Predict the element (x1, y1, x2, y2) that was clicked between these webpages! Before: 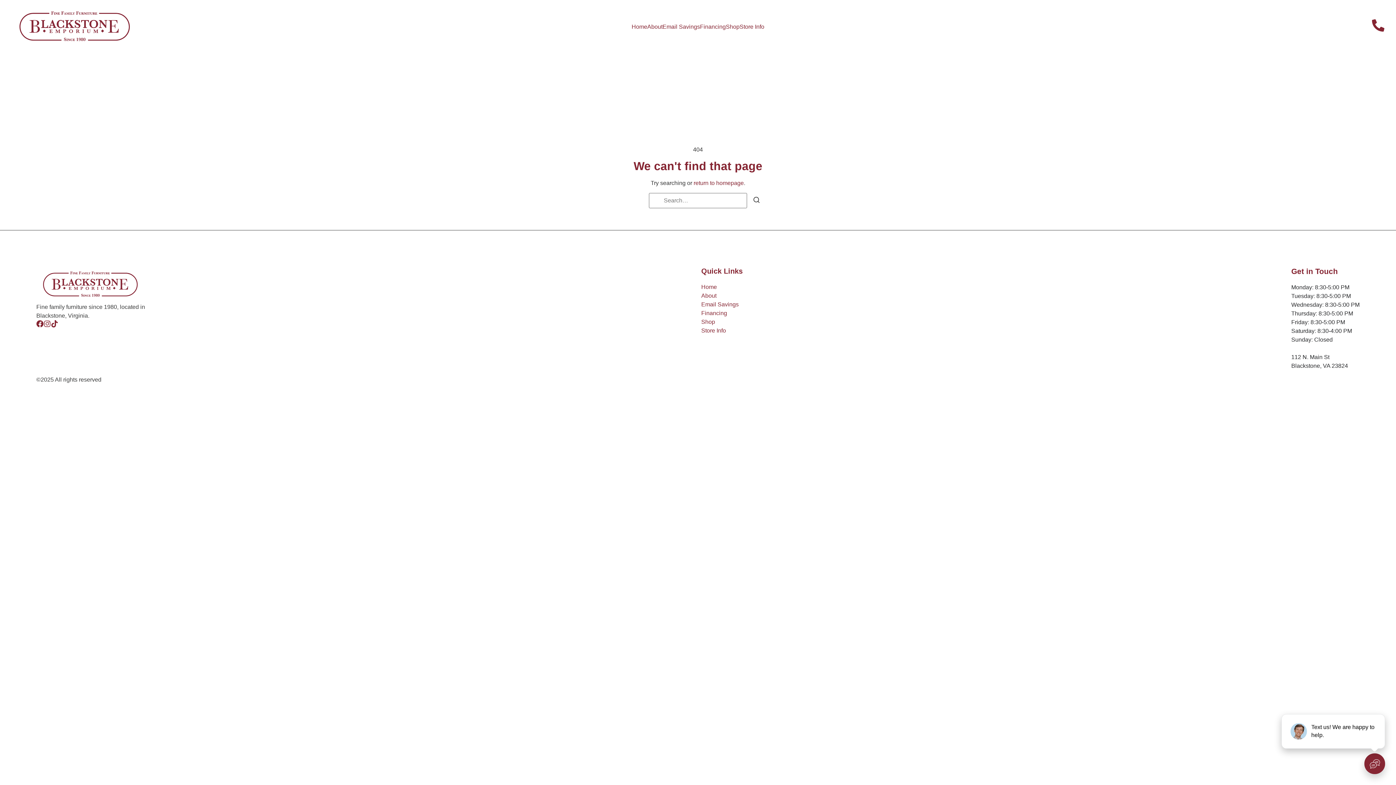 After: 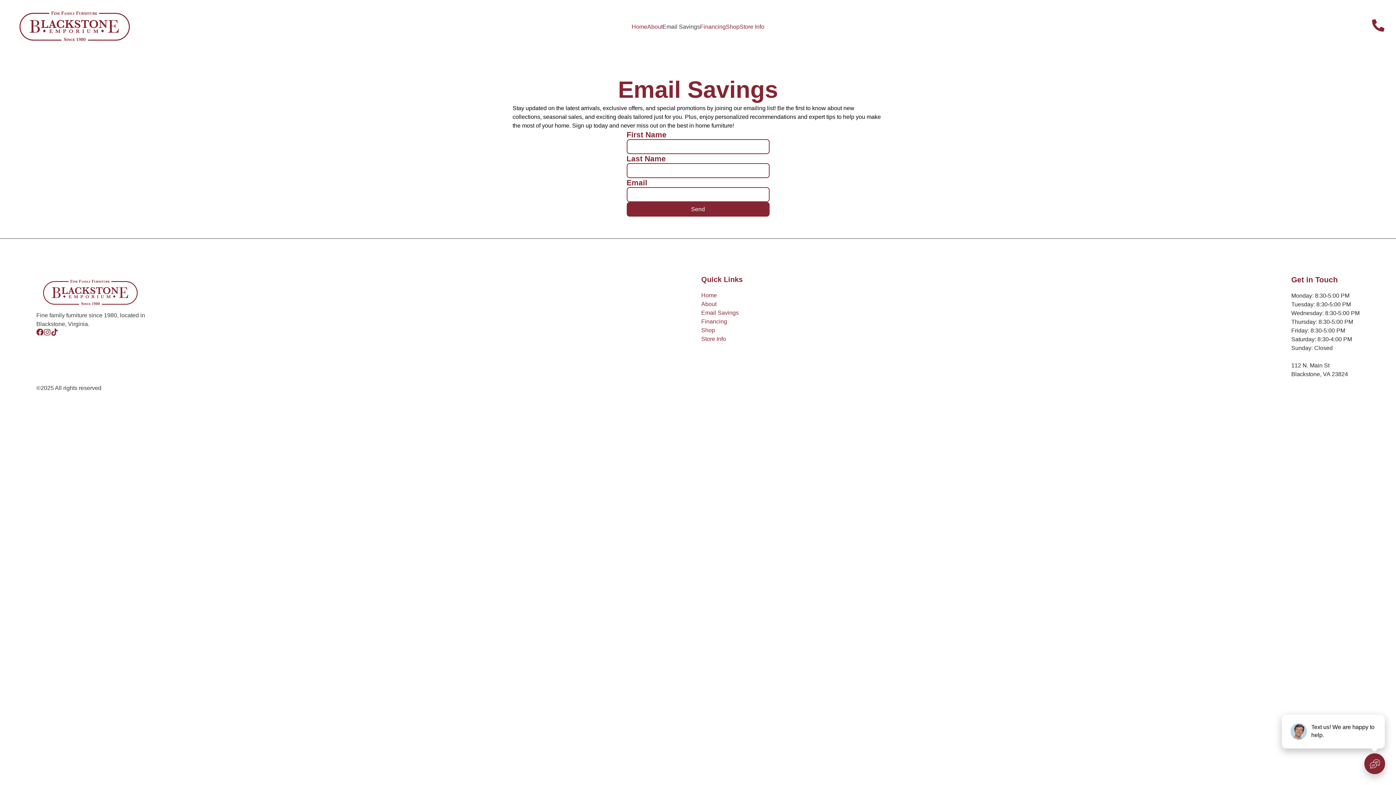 Action: bbox: (662, 22, 700, 31) label: Email Savings